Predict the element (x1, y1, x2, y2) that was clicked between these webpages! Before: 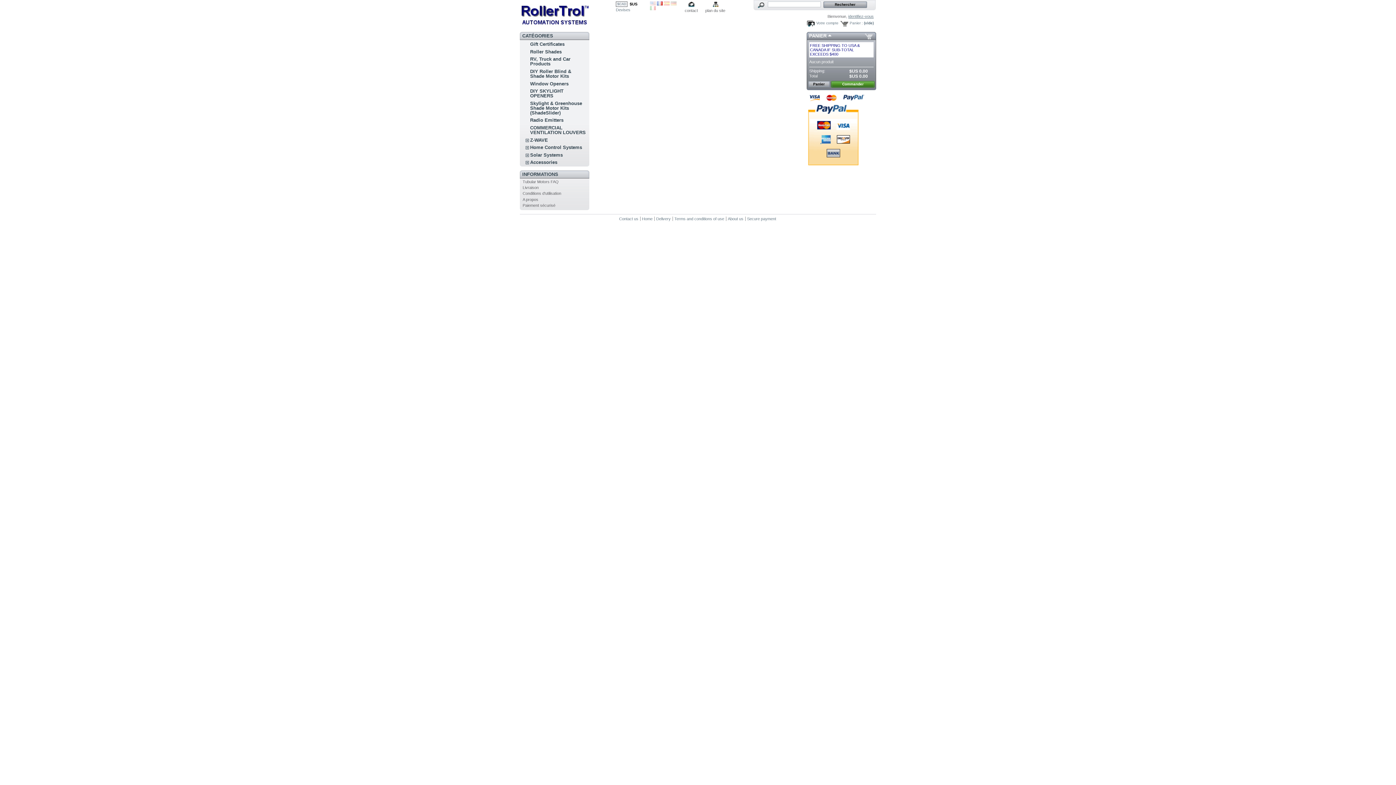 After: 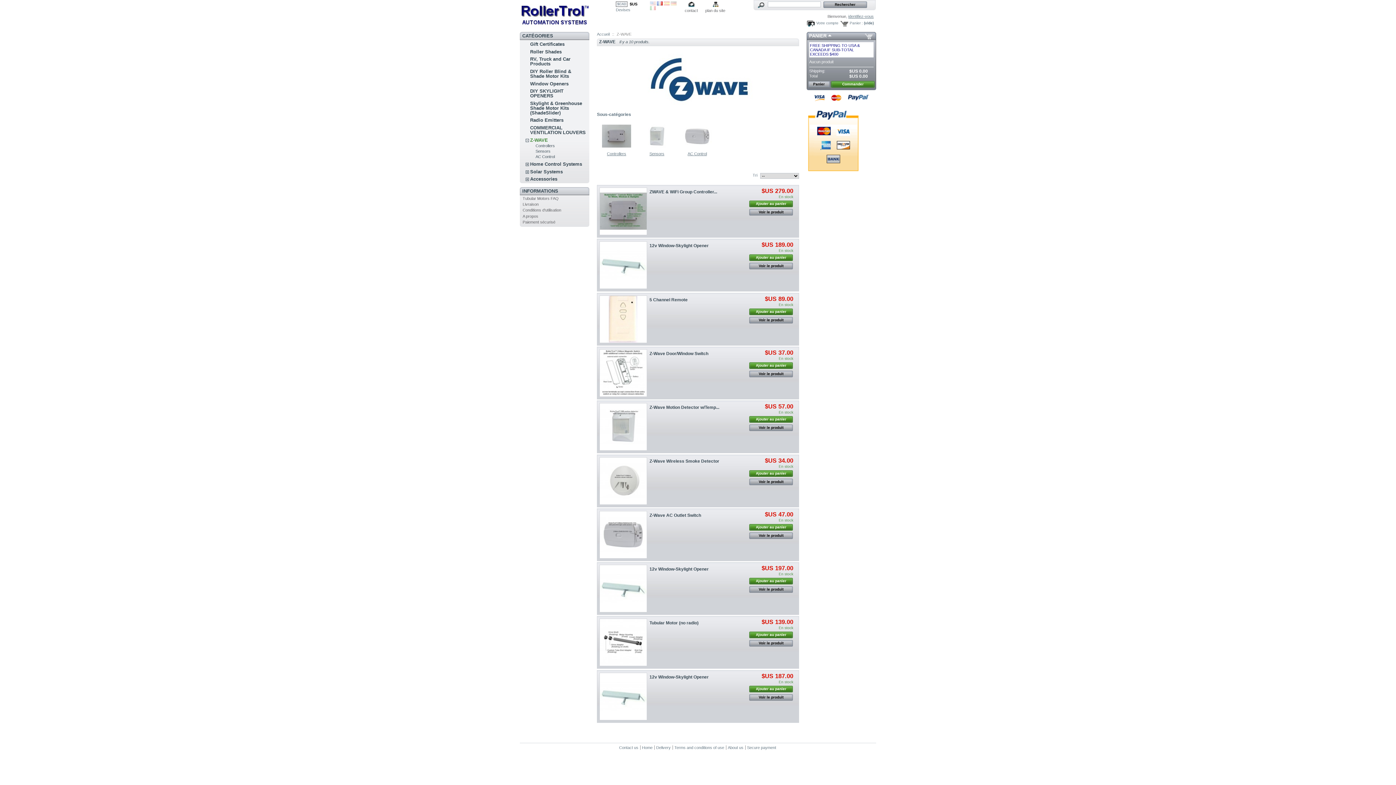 Action: bbox: (530, 137, 548, 142) label: Z-WAVE